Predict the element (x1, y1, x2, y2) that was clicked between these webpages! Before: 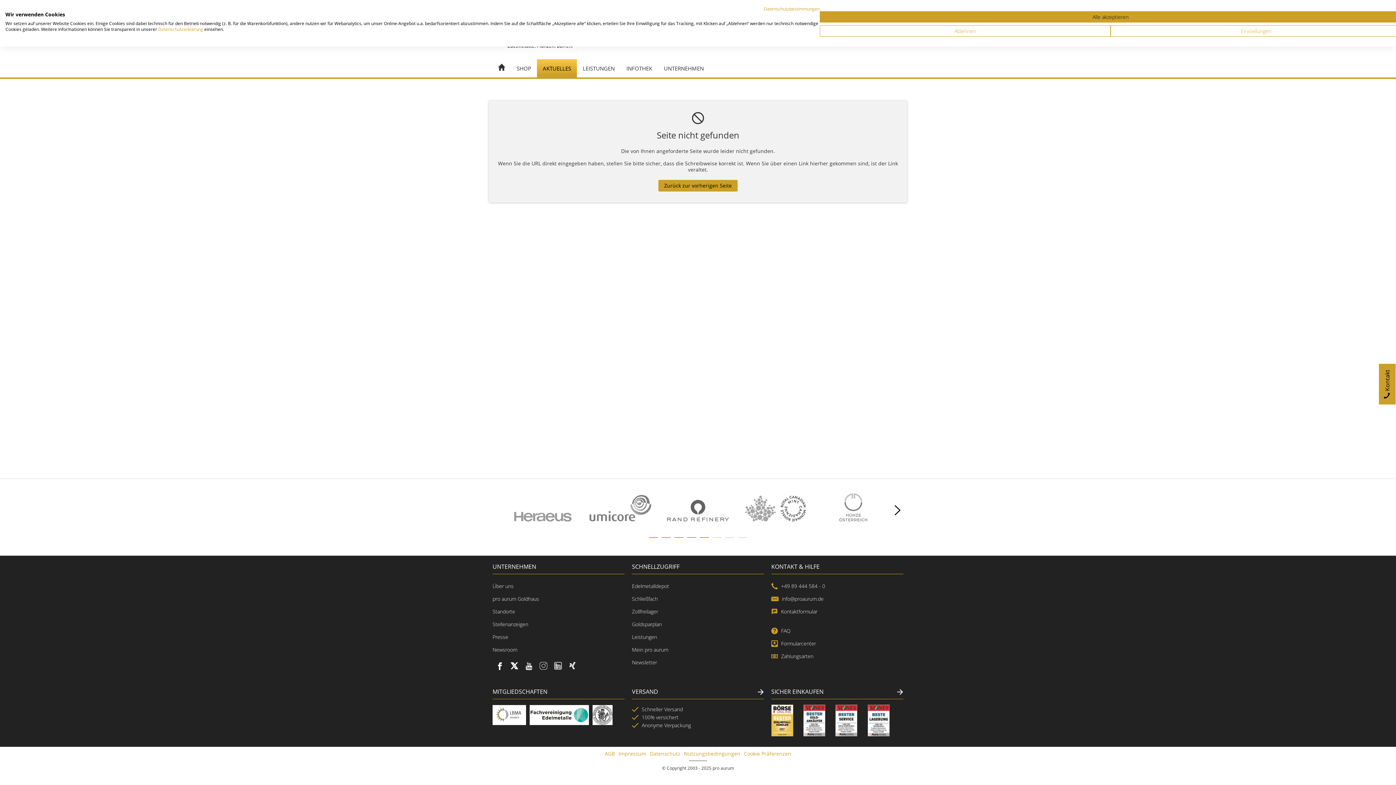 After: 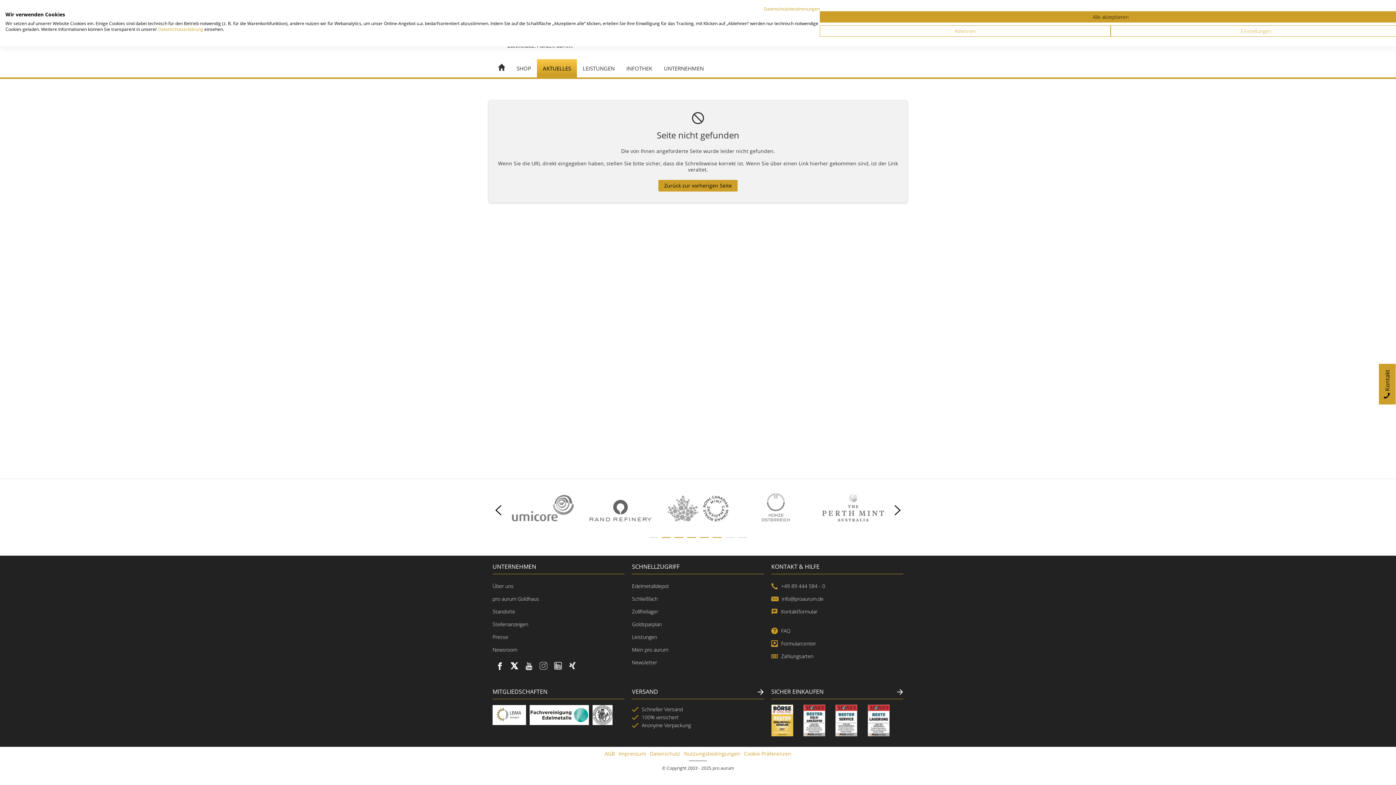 Action: bbox: (892, 473, 903, 521) label: next